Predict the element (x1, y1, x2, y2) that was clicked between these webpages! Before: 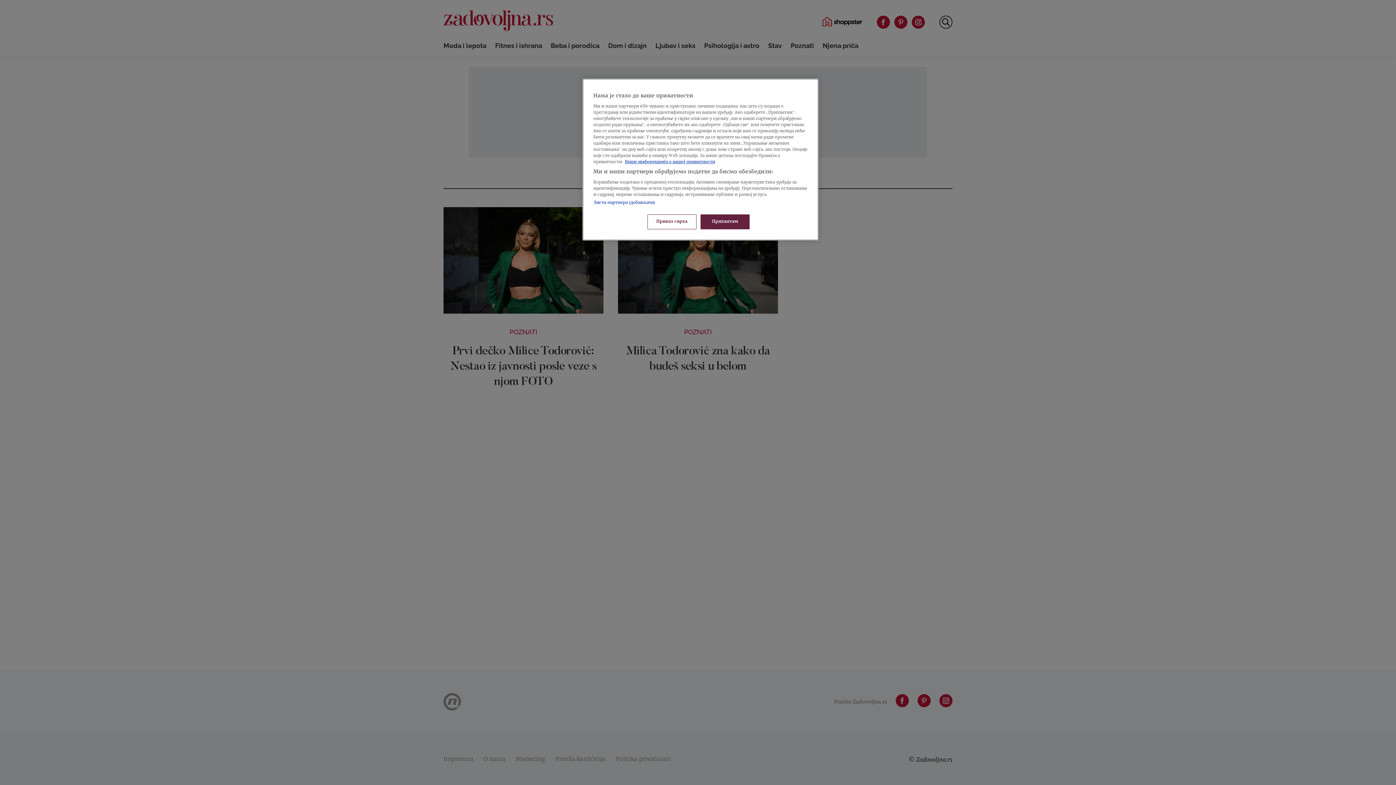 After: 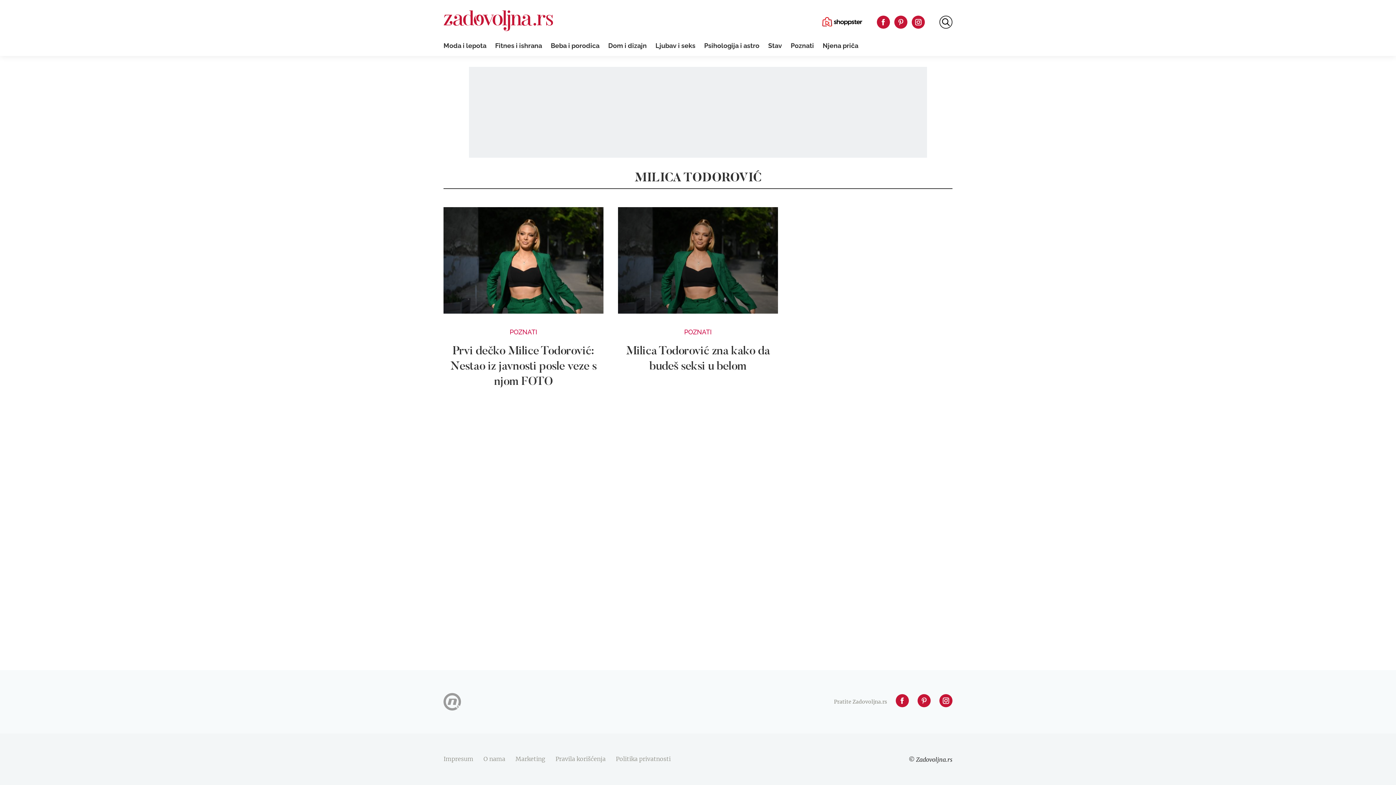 Action: label: Прихватам bbox: (700, 214, 749, 229)